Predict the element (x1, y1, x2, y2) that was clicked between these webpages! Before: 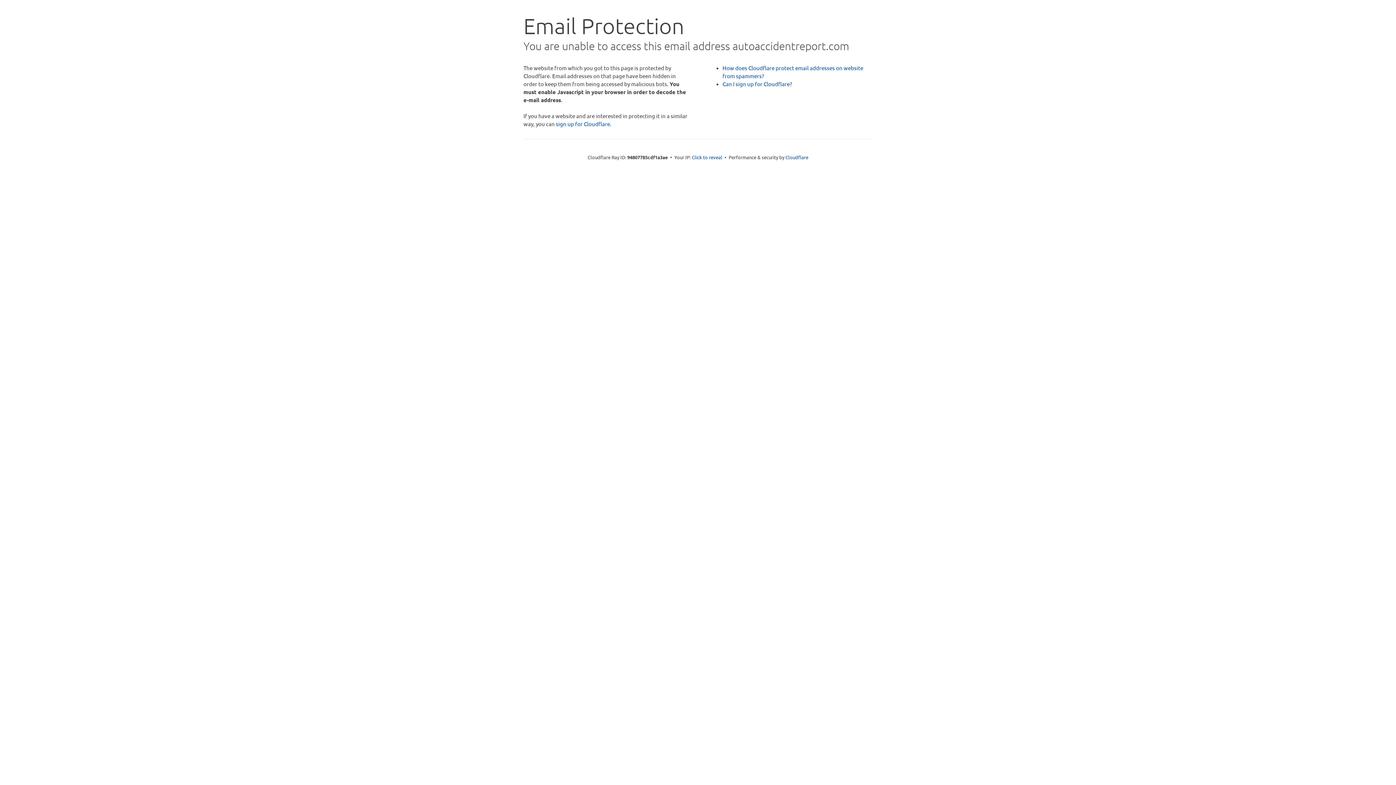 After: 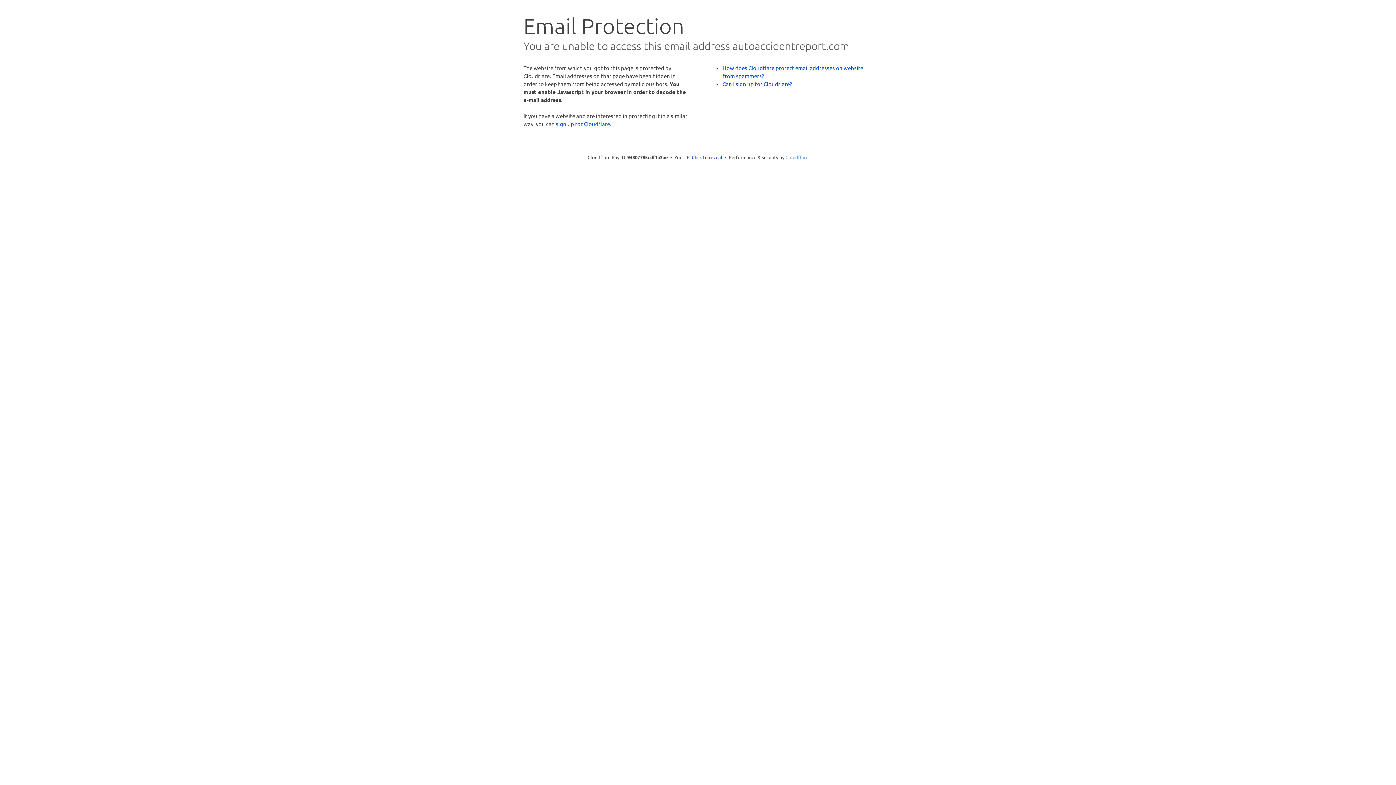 Action: label: Cloudflare bbox: (785, 154, 808, 160)